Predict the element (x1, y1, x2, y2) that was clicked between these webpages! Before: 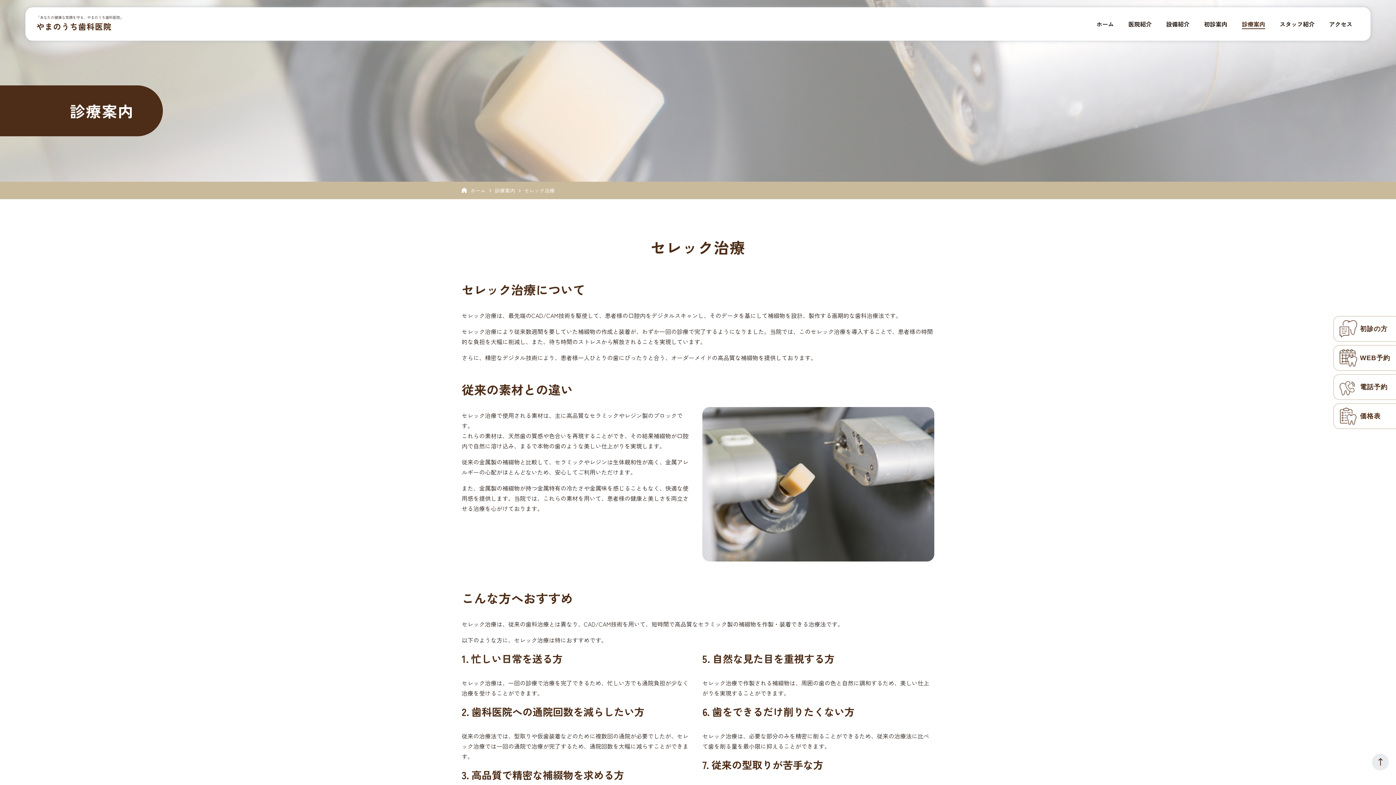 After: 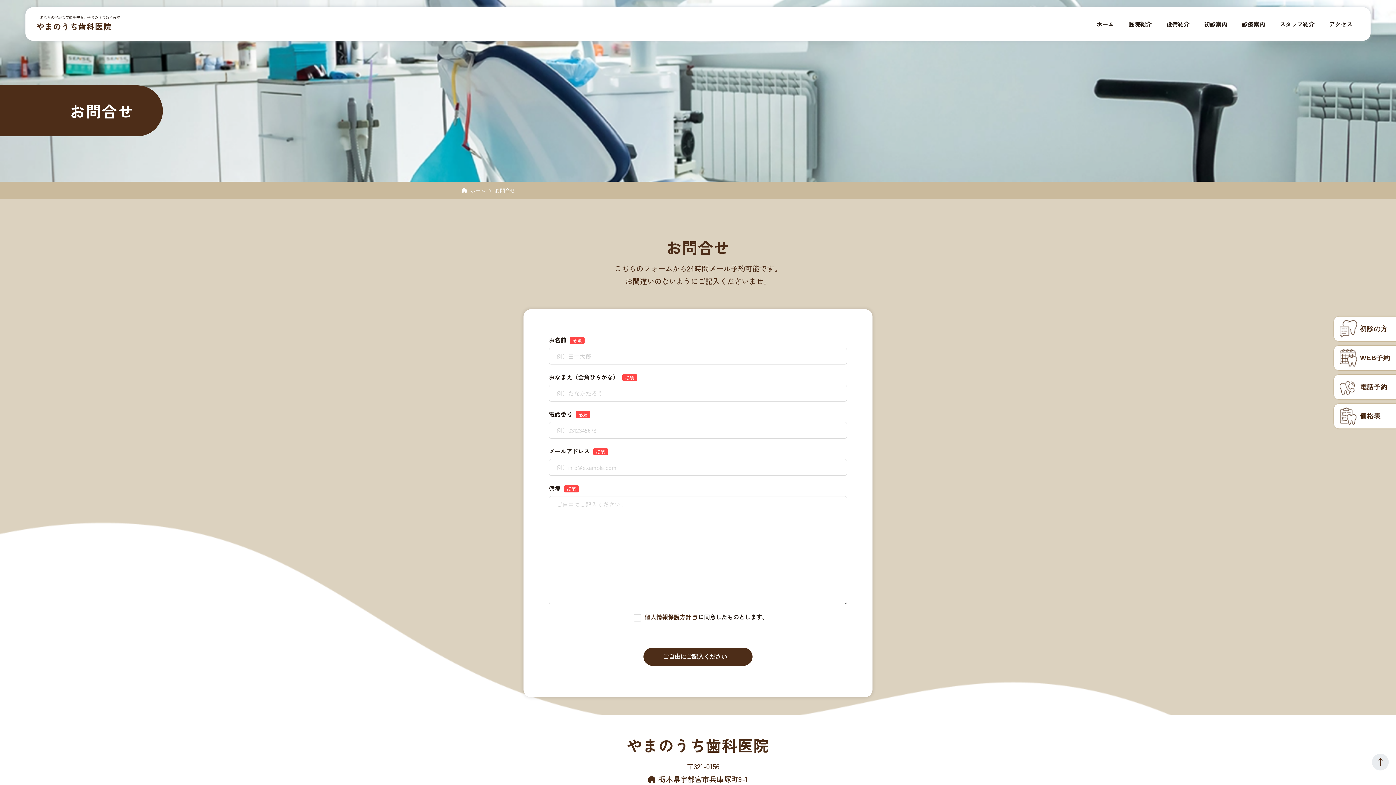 Action: label: WEB予約 bbox: (1333, 345, 1396, 370)